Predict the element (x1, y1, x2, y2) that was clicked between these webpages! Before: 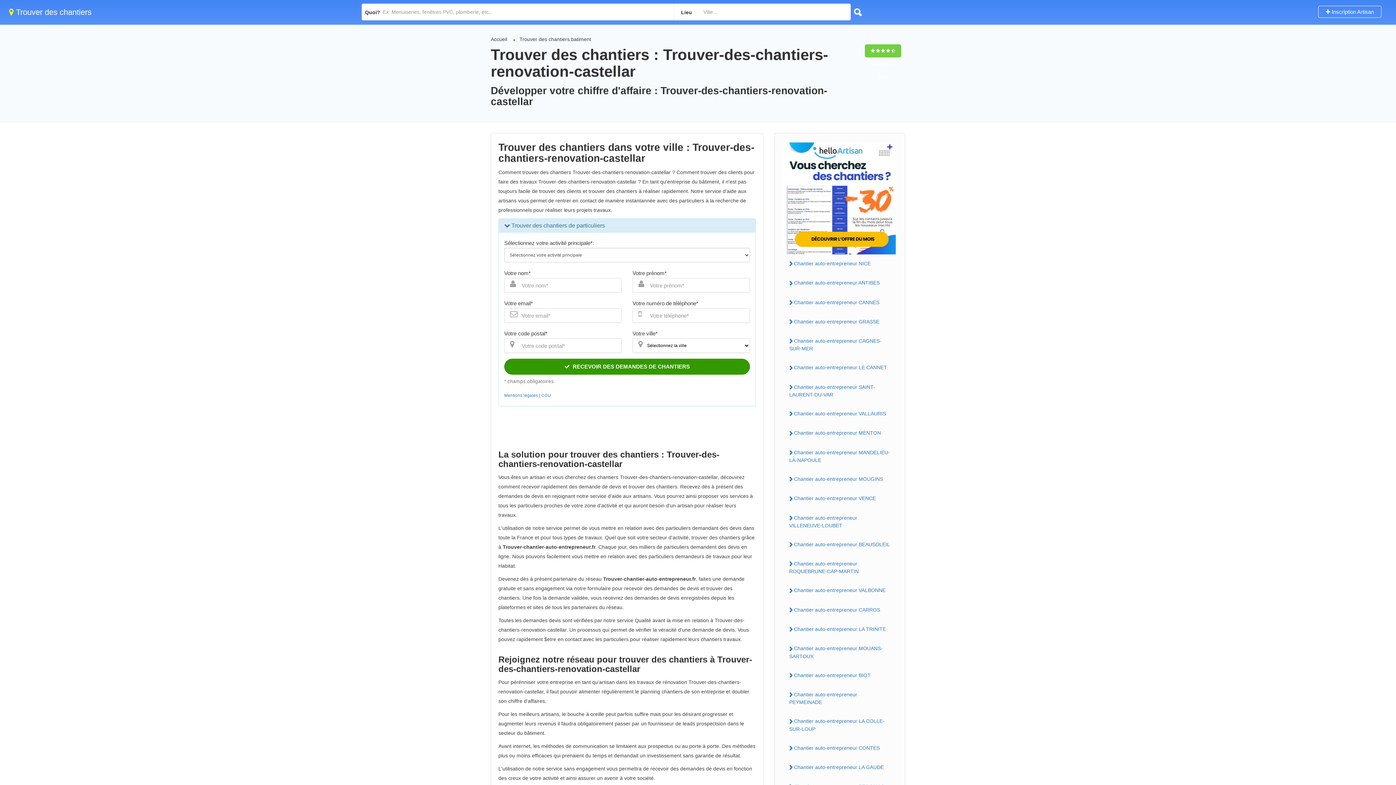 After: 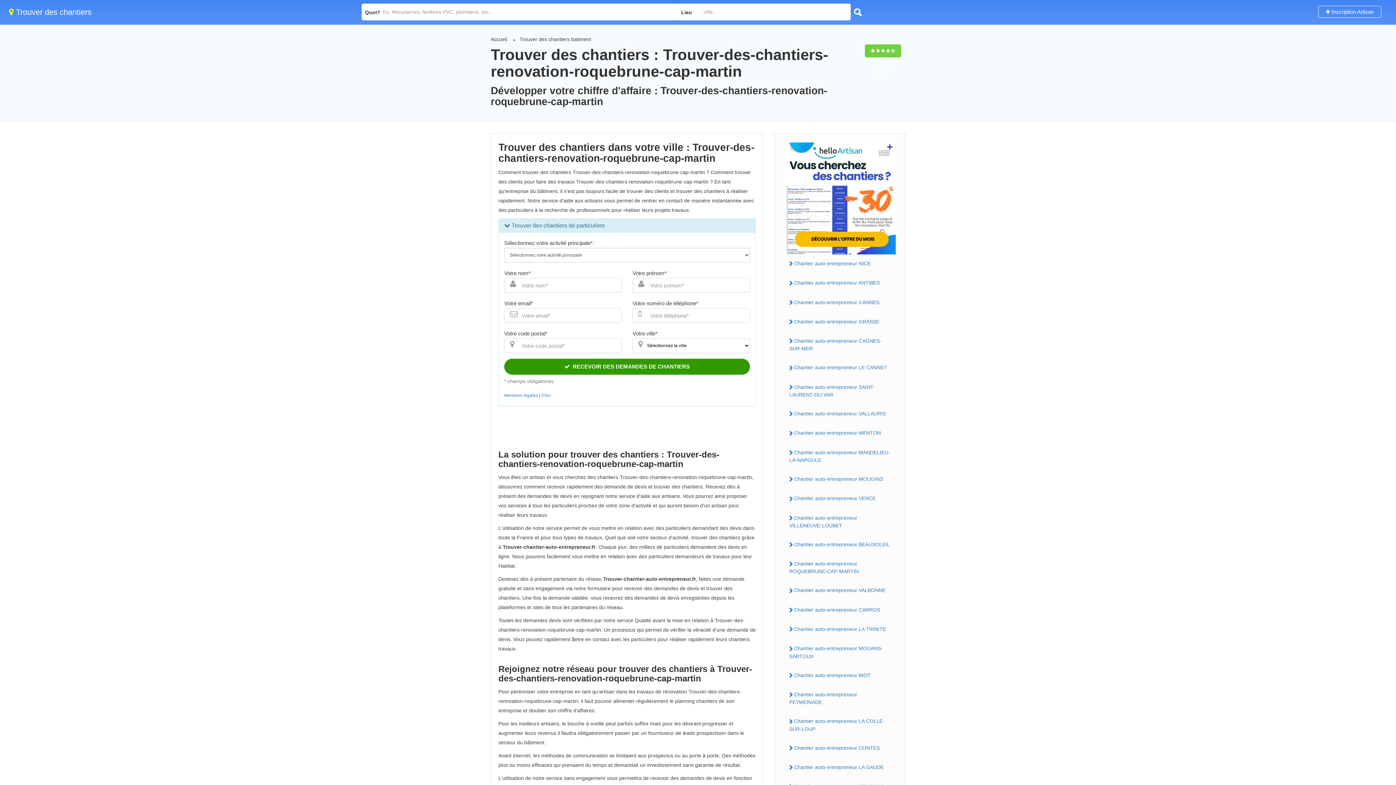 Action: label: Chantier auto-entrepreneur ROQUEBRUNE-CAP-MARTIN bbox: (784, 558, 896, 577)